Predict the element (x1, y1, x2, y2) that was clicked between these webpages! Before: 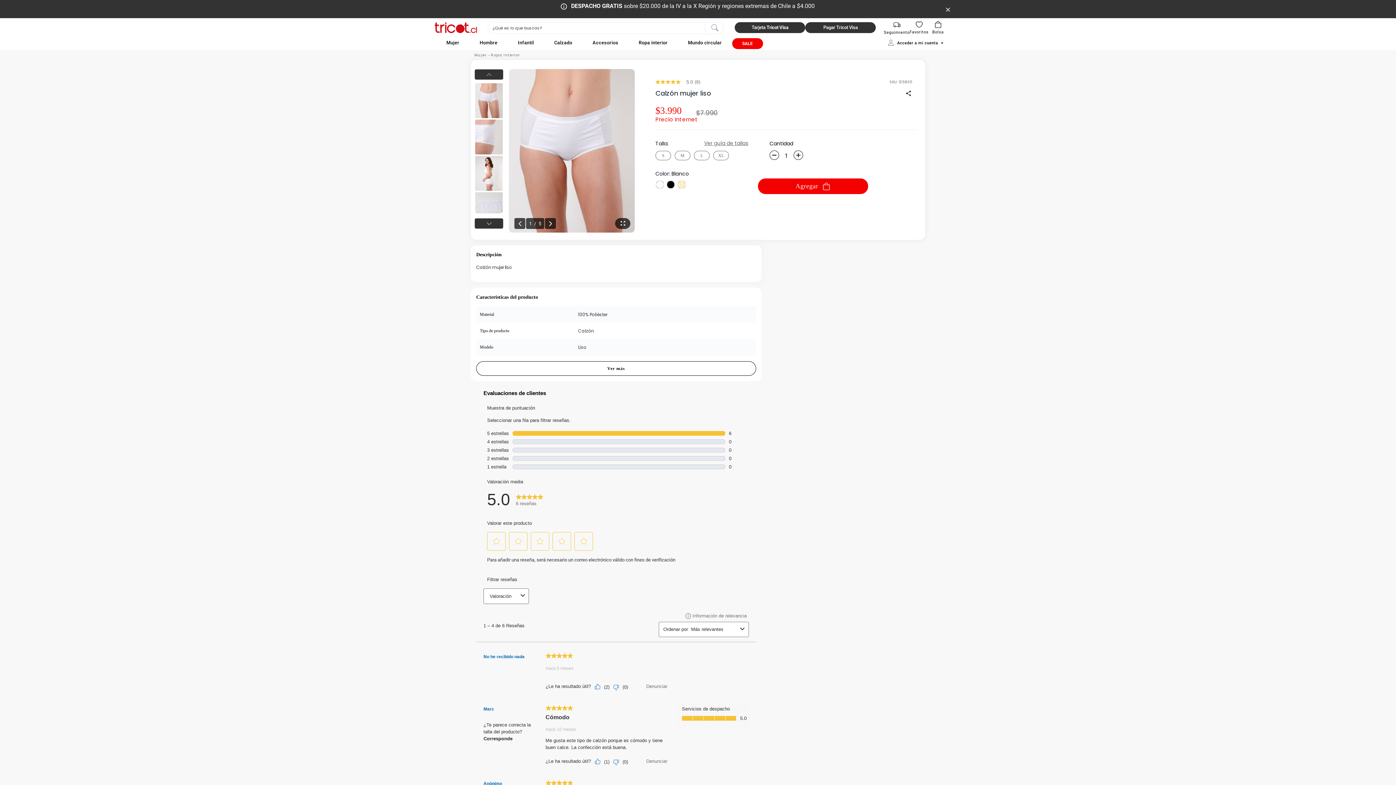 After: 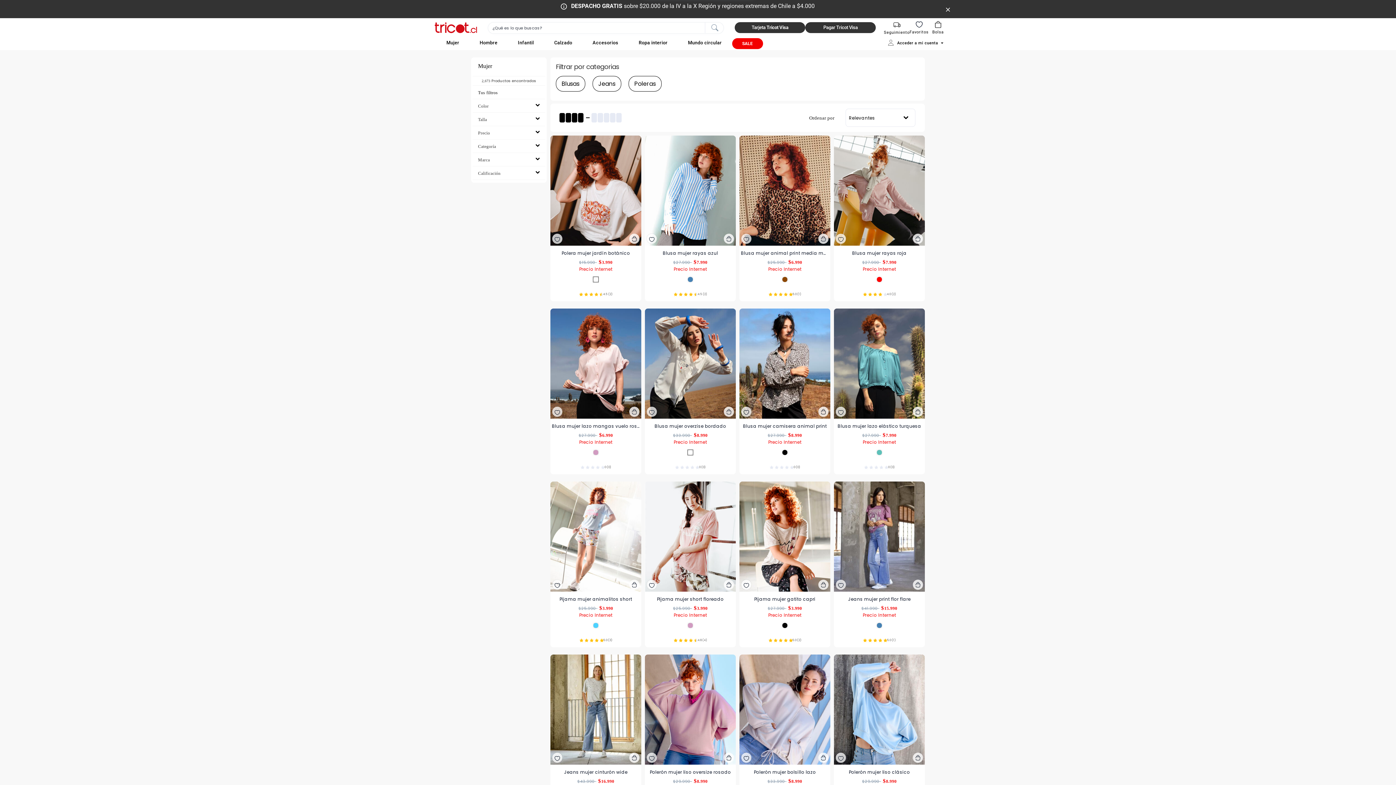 Action: label: Mujer bbox: (474, 52, 486, 57)